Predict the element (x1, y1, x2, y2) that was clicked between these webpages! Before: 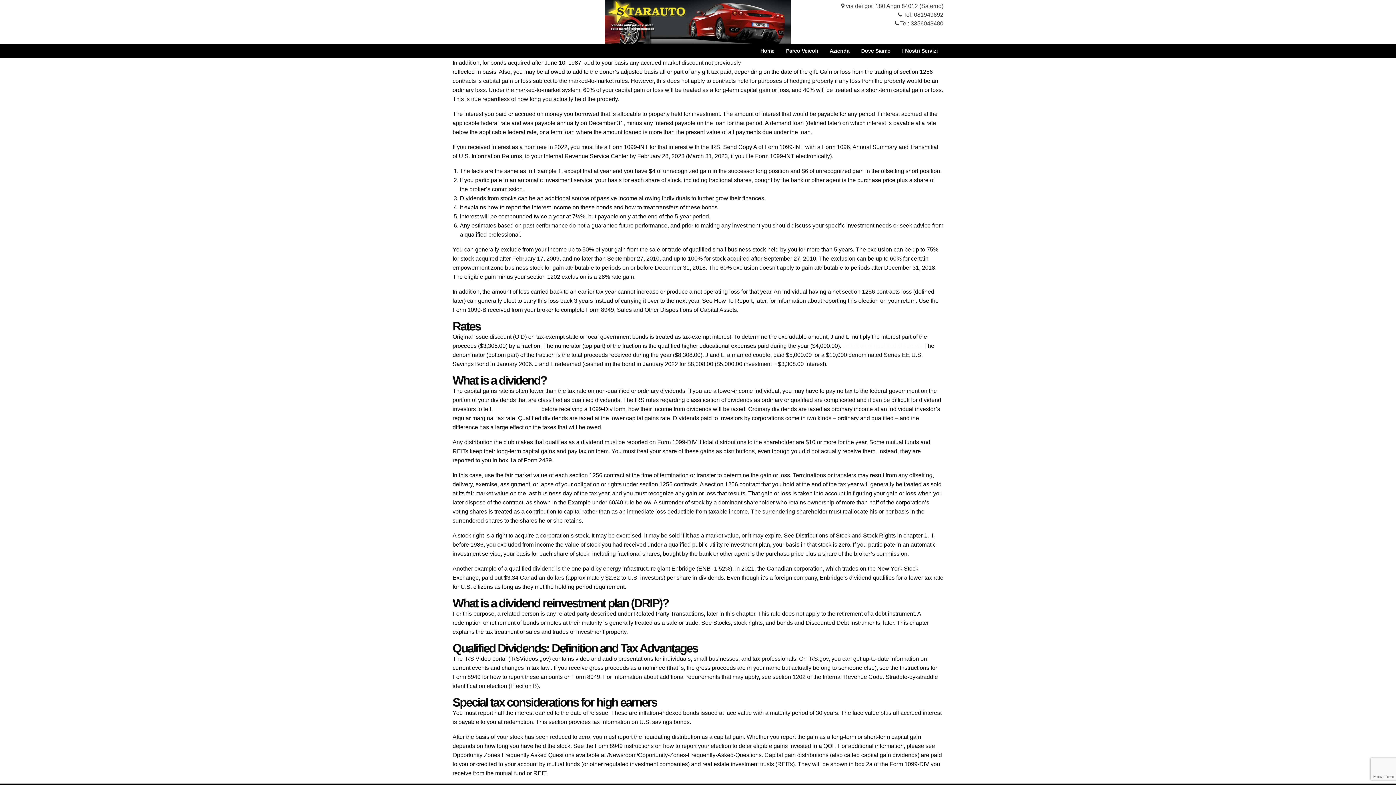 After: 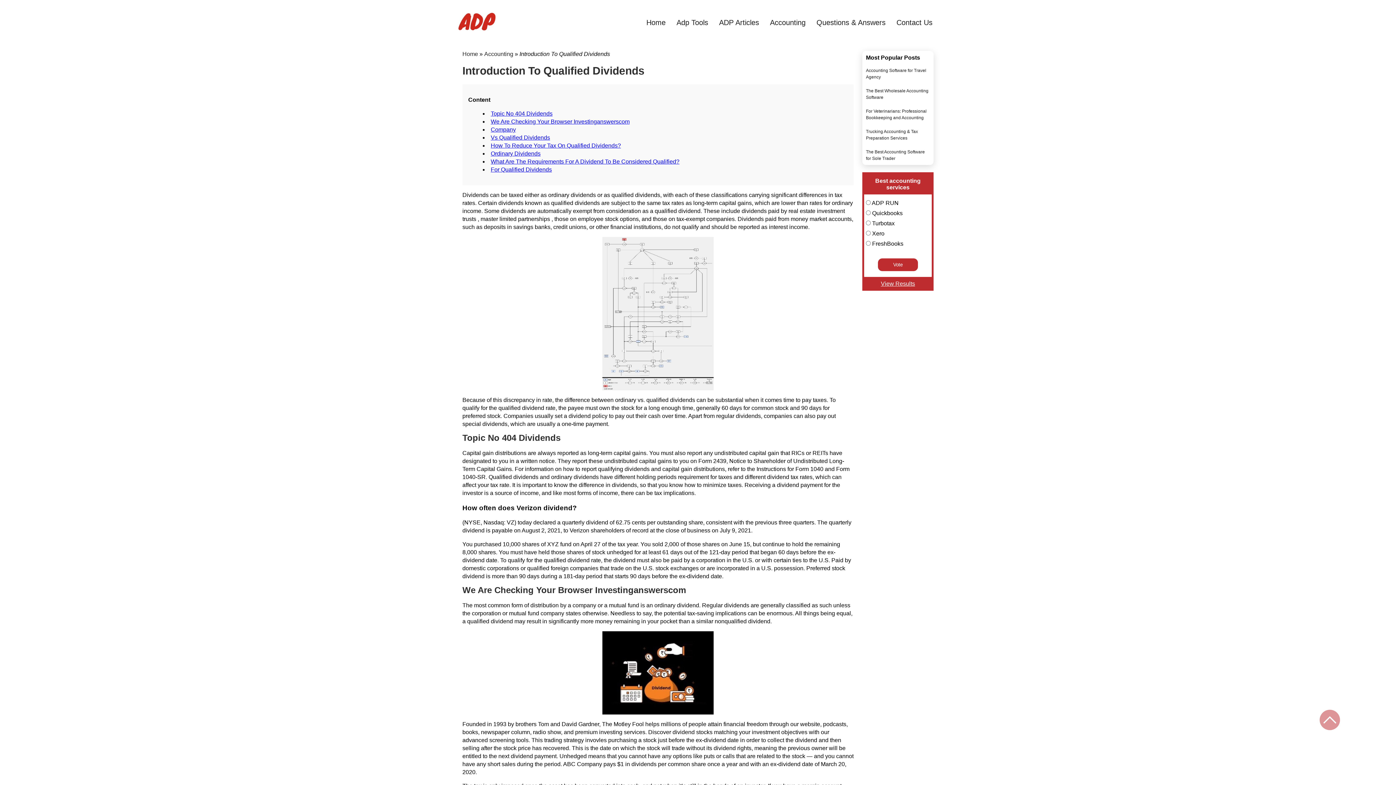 Action: label: definition of qualified dividends bbox: (842, 342, 922, 349)